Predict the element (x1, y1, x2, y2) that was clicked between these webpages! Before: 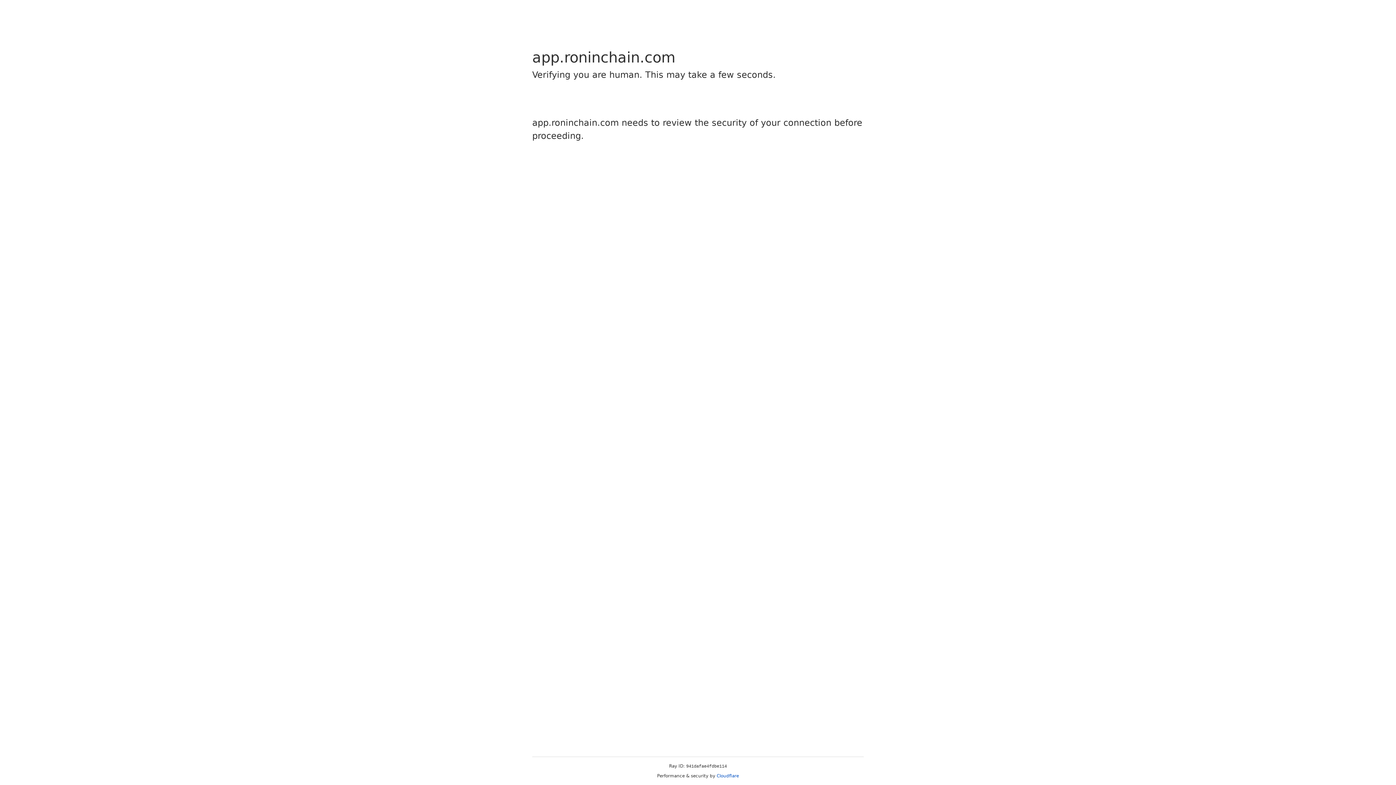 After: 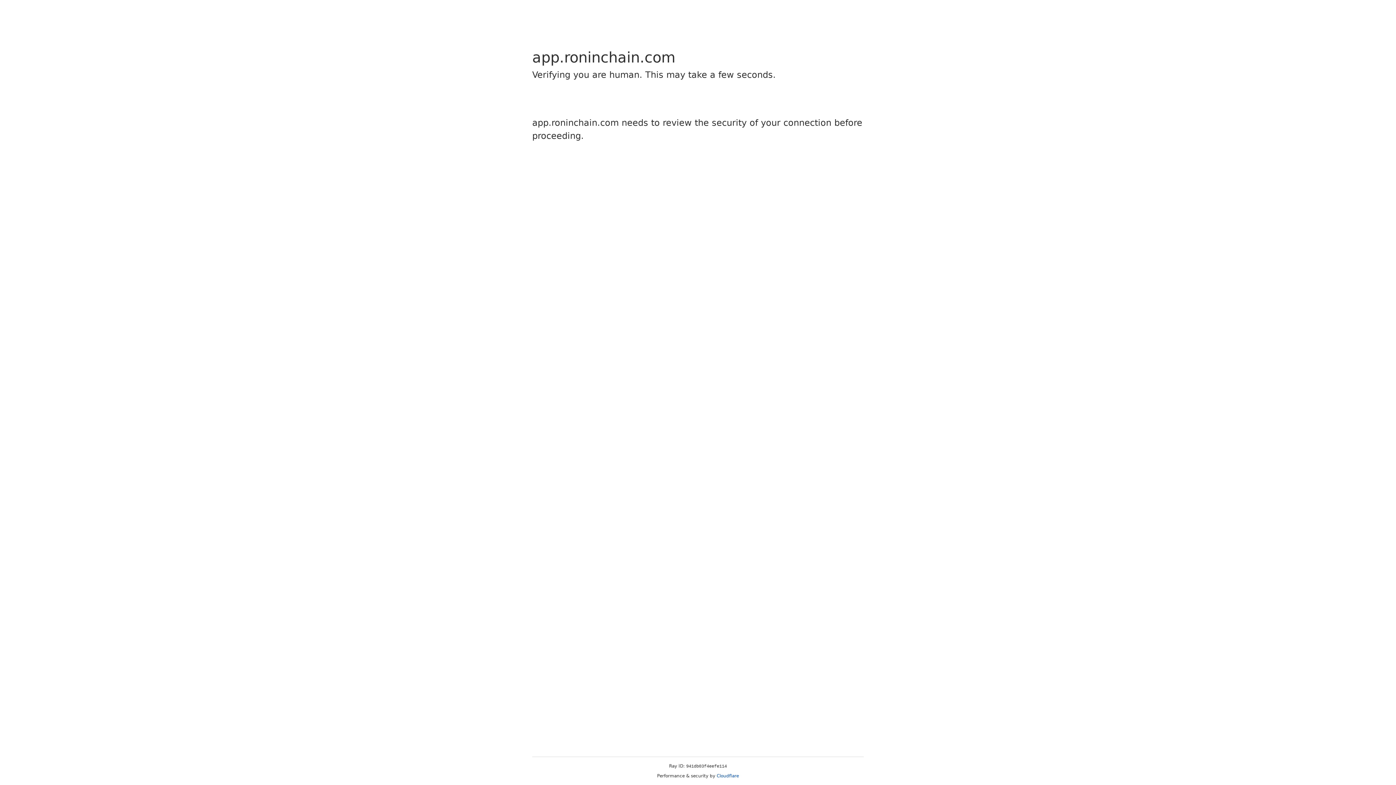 Action: label: Cloudflare bbox: (716, 773, 739, 778)